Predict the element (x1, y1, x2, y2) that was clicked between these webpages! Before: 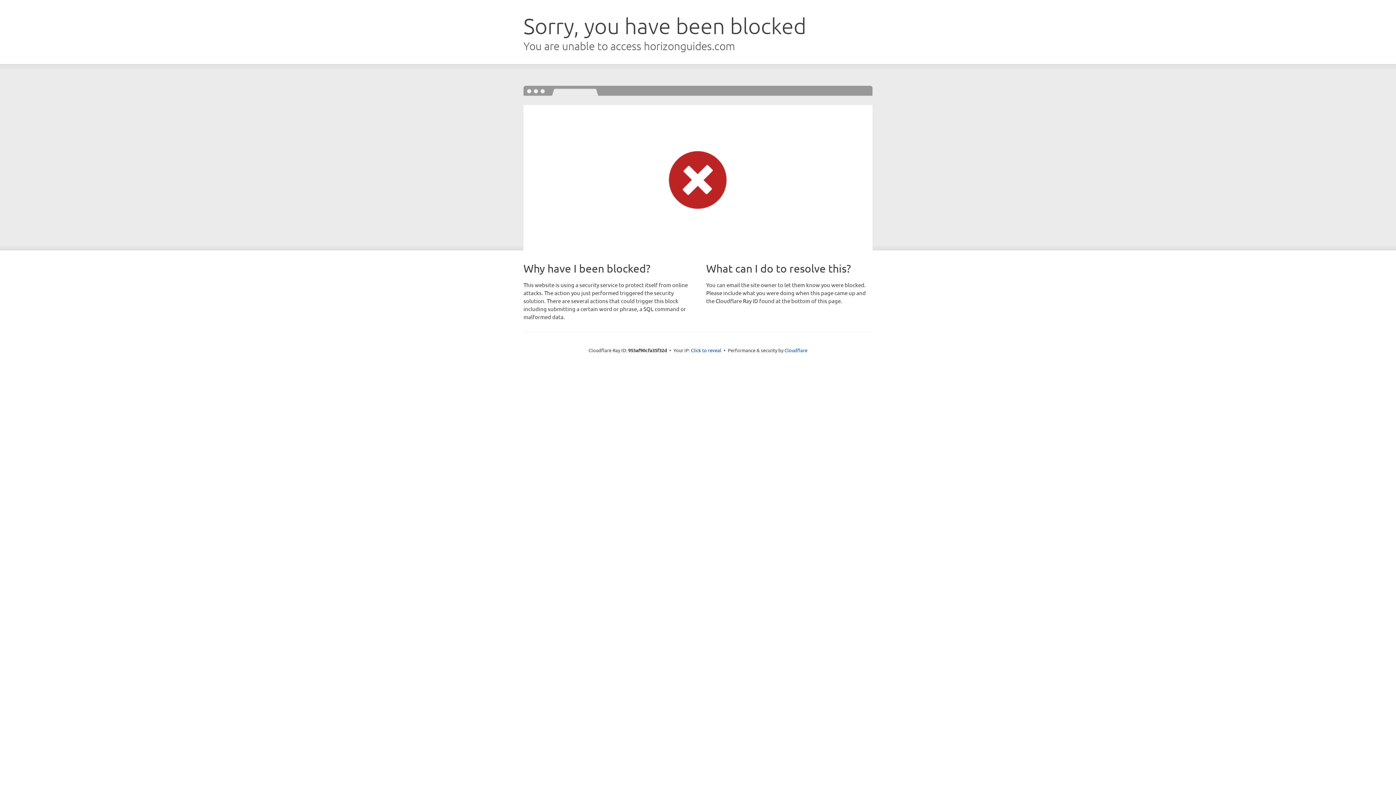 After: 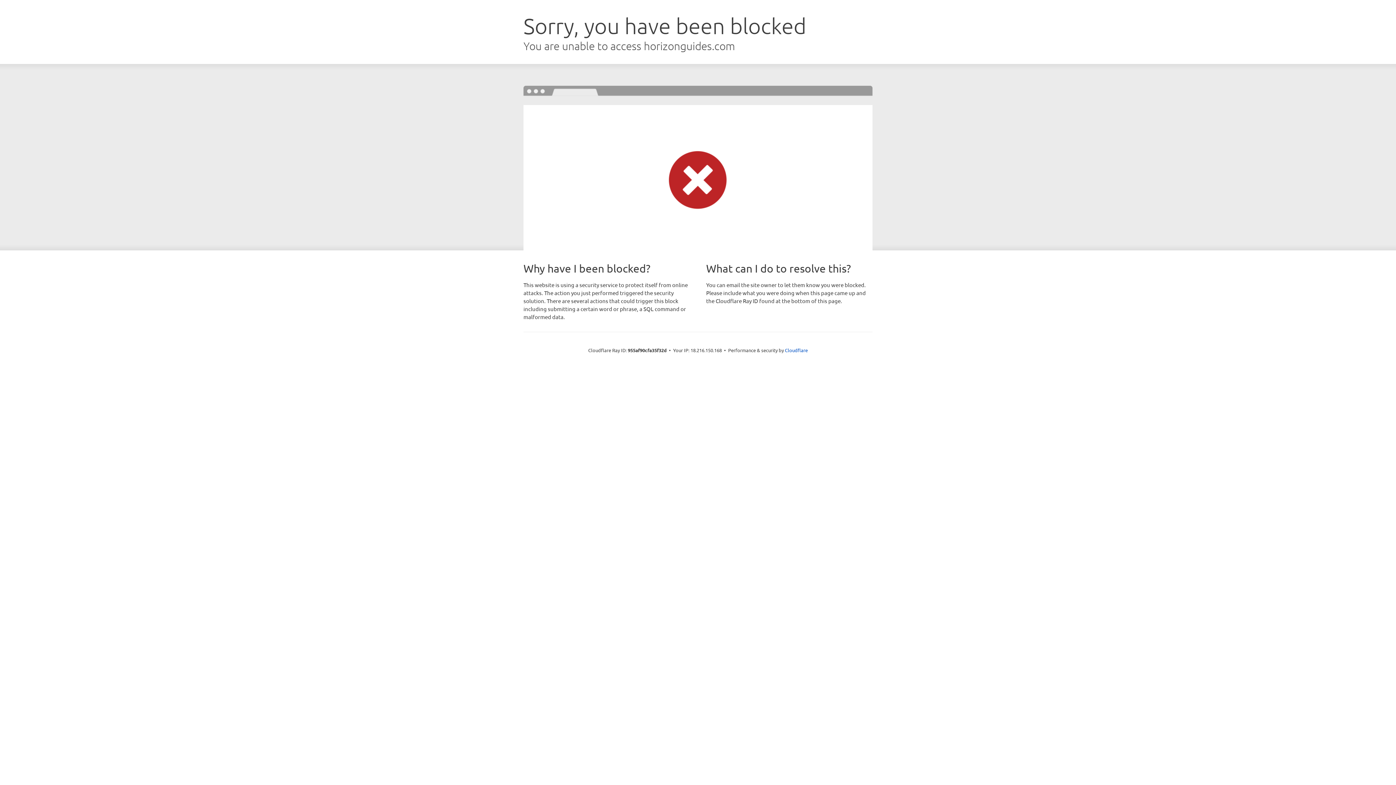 Action: label: Click to reveal bbox: (691, 346, 721, 353)